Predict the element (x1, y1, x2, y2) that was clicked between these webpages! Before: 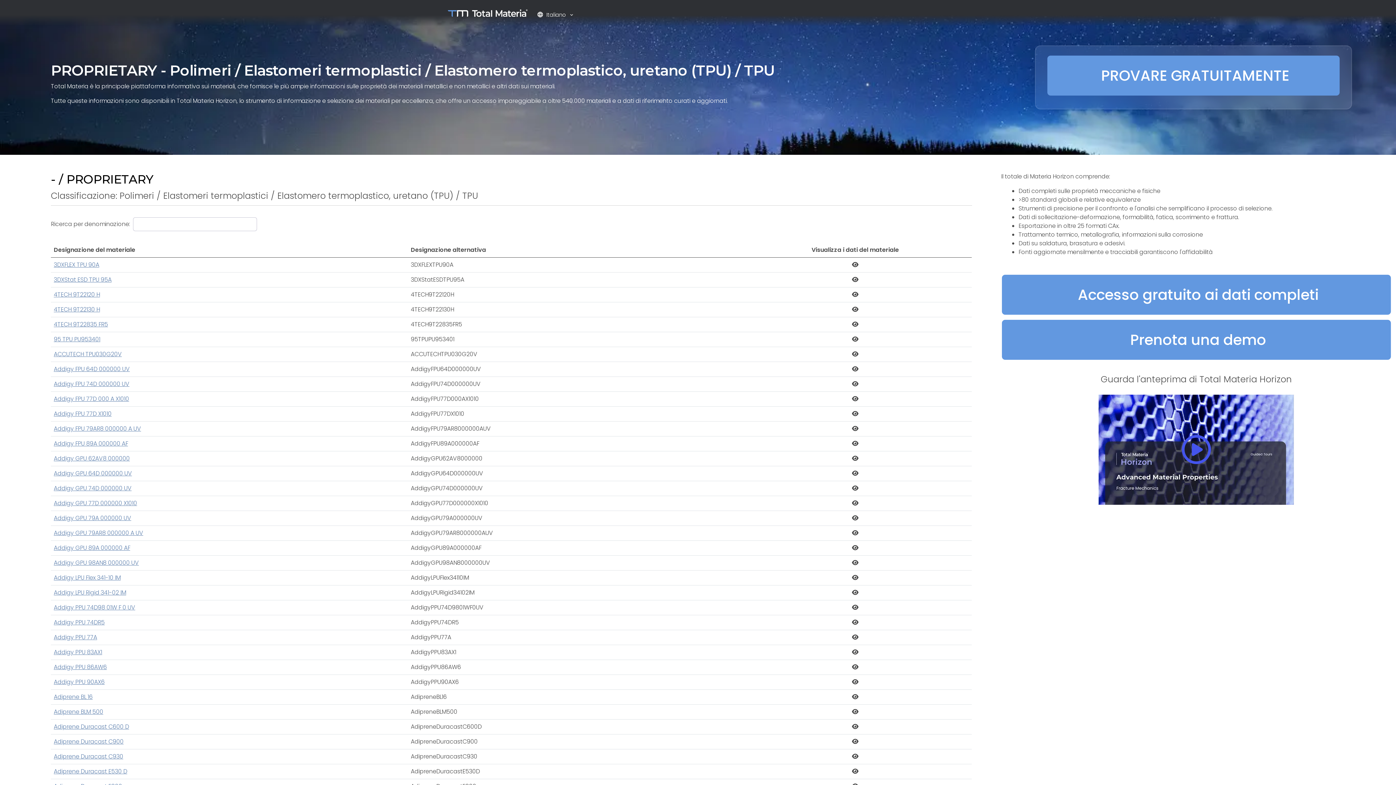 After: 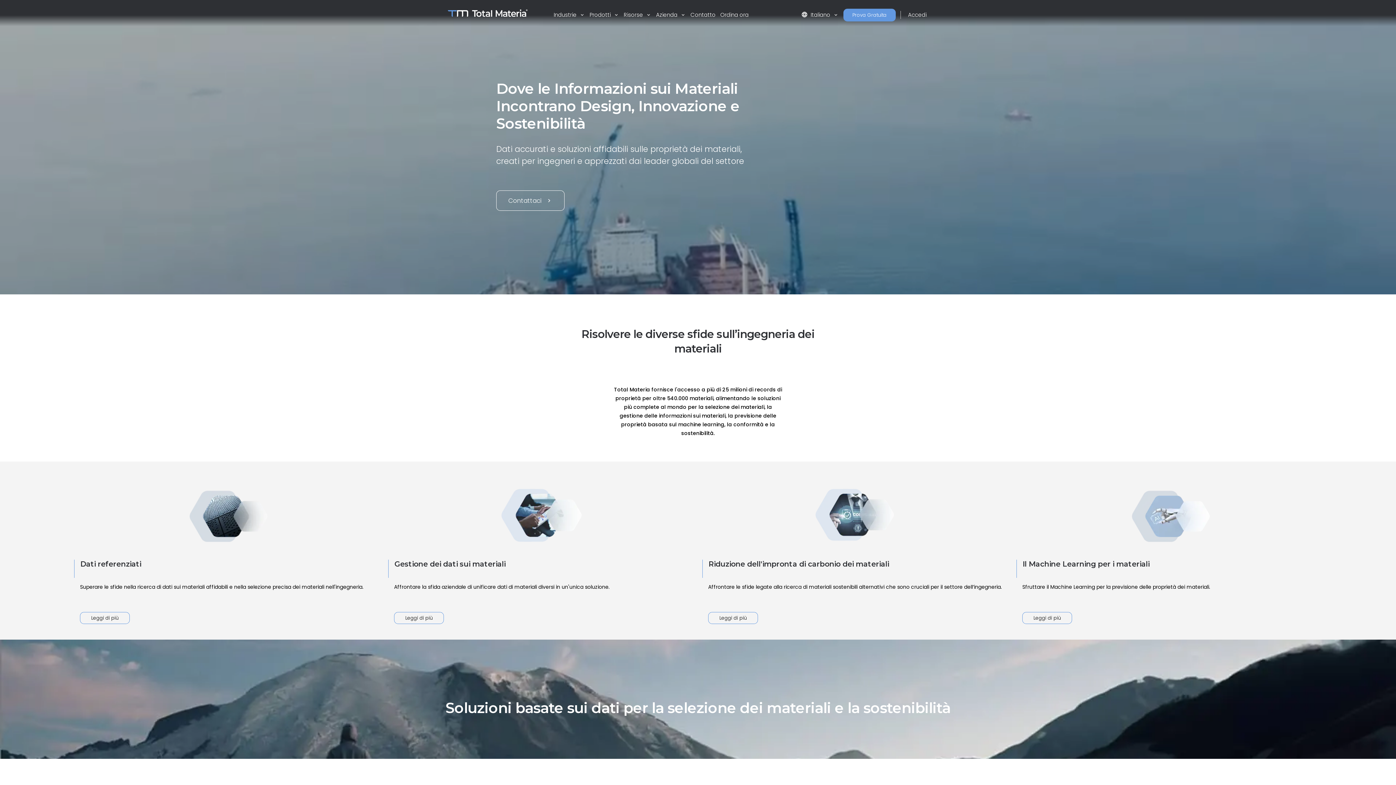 Action: label: Adiprene BLM 500 bbox: (53, 708, 103, 716)